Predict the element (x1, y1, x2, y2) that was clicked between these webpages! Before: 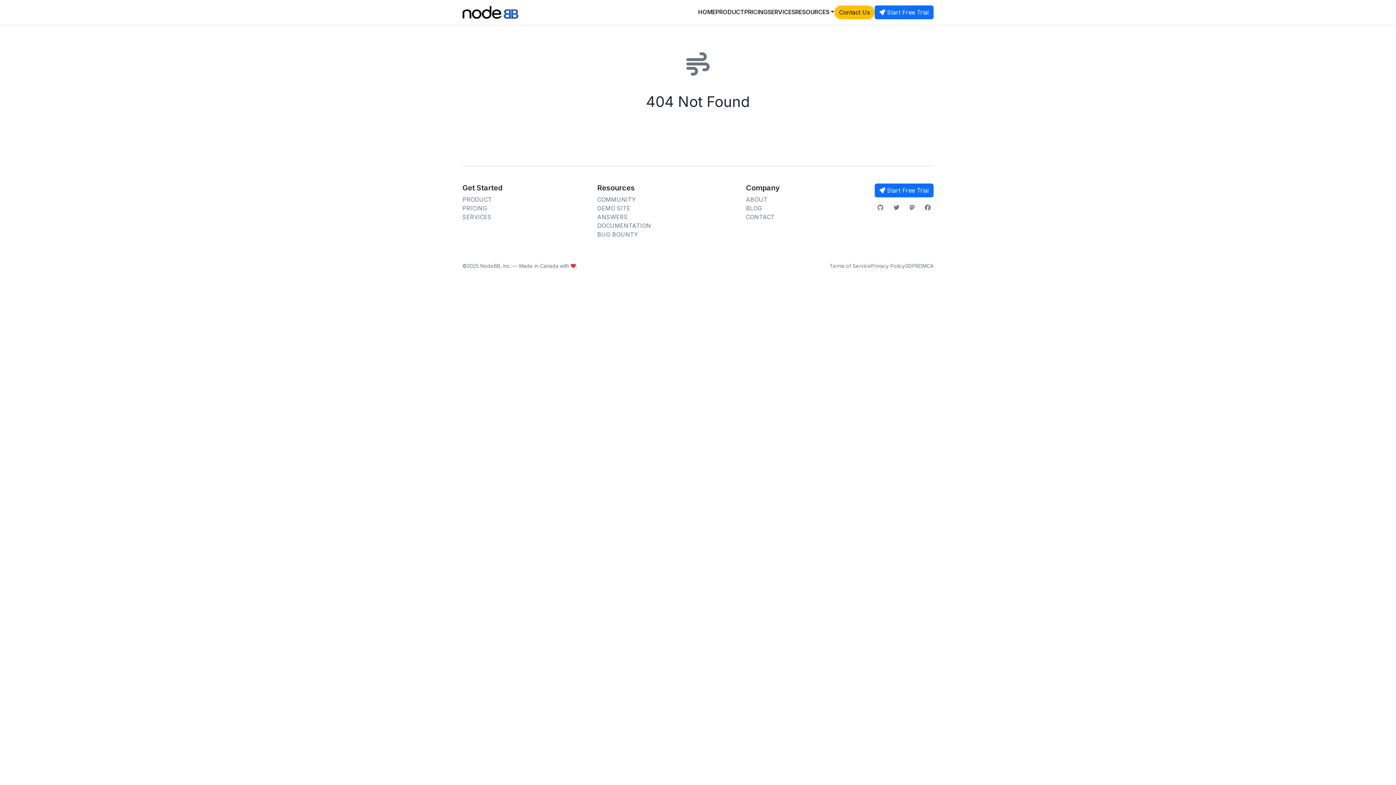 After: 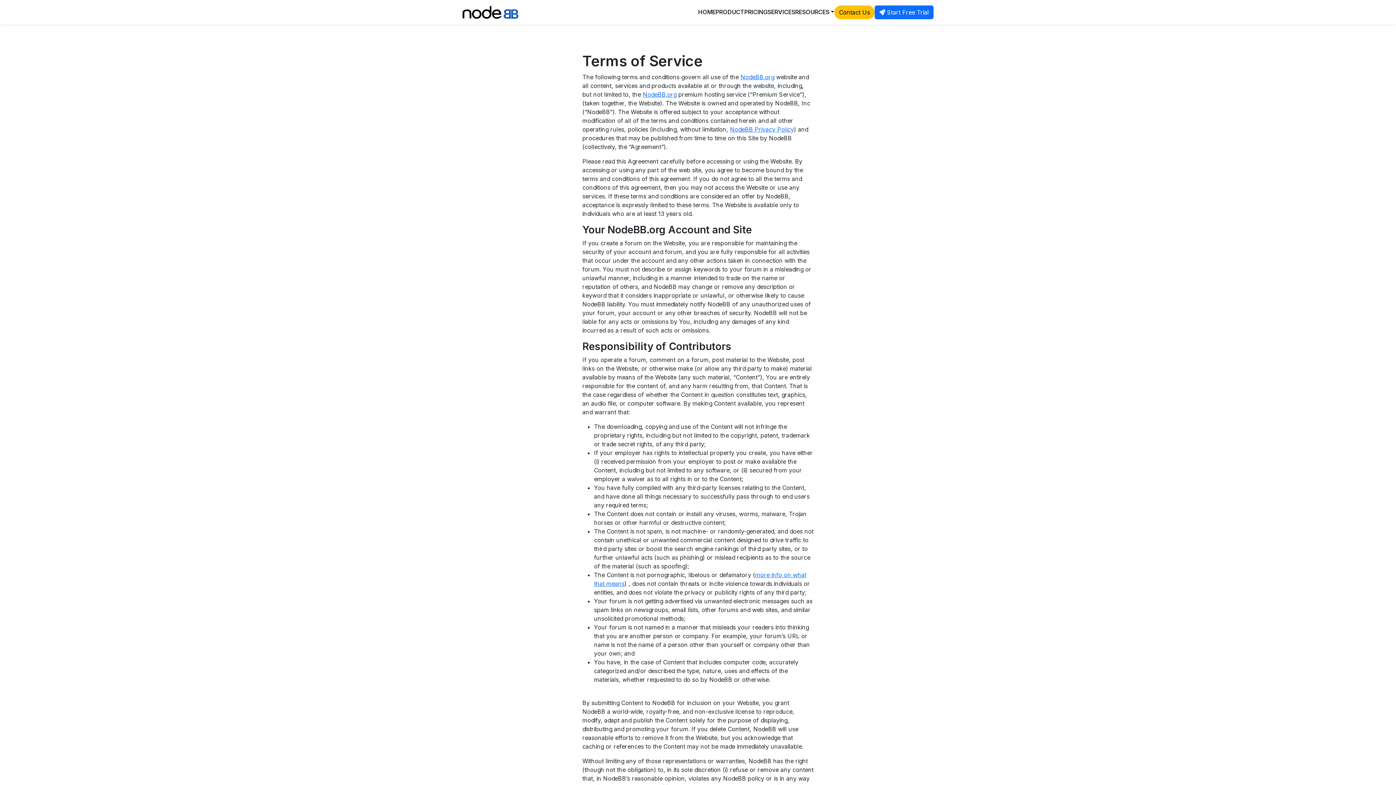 Action: bbox: (829, 262, 871, 269) label: Terms of Service